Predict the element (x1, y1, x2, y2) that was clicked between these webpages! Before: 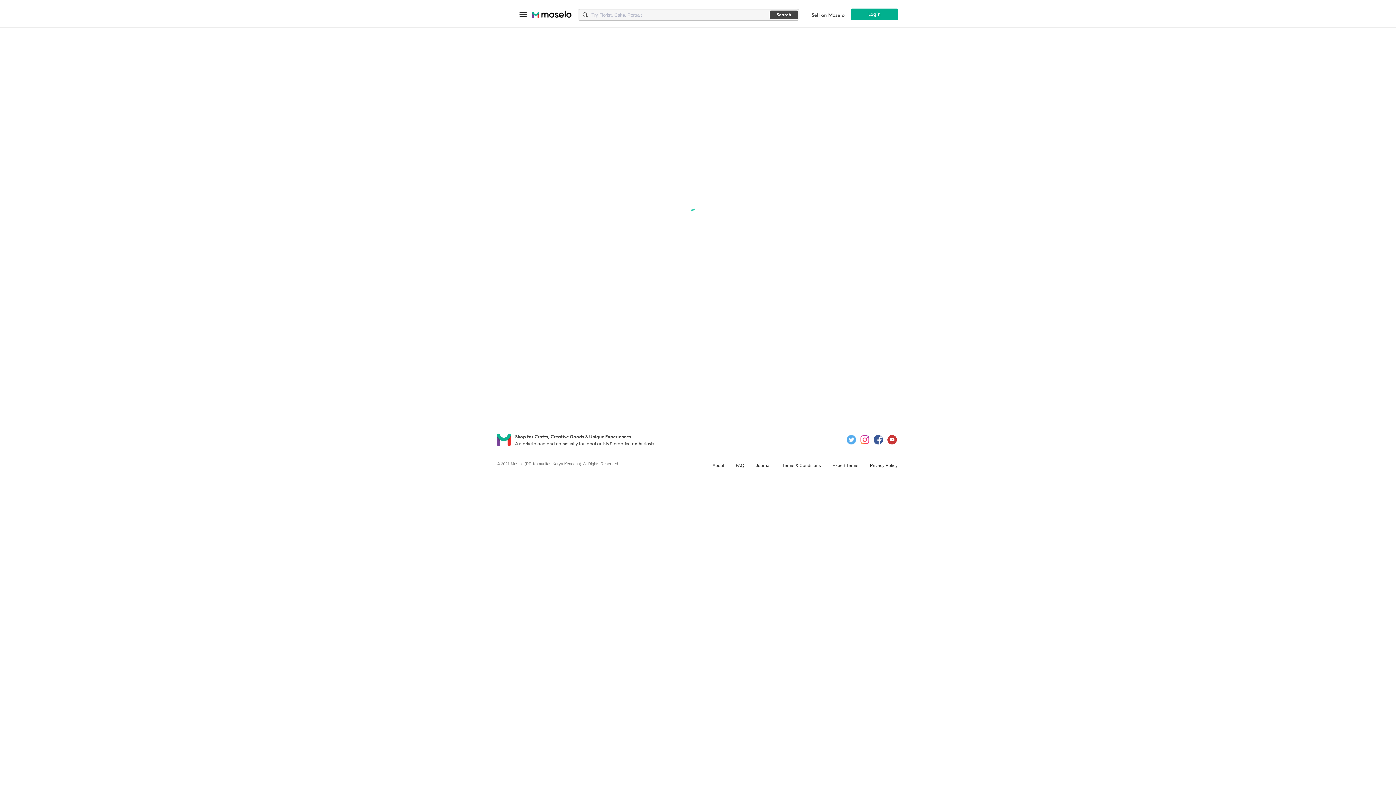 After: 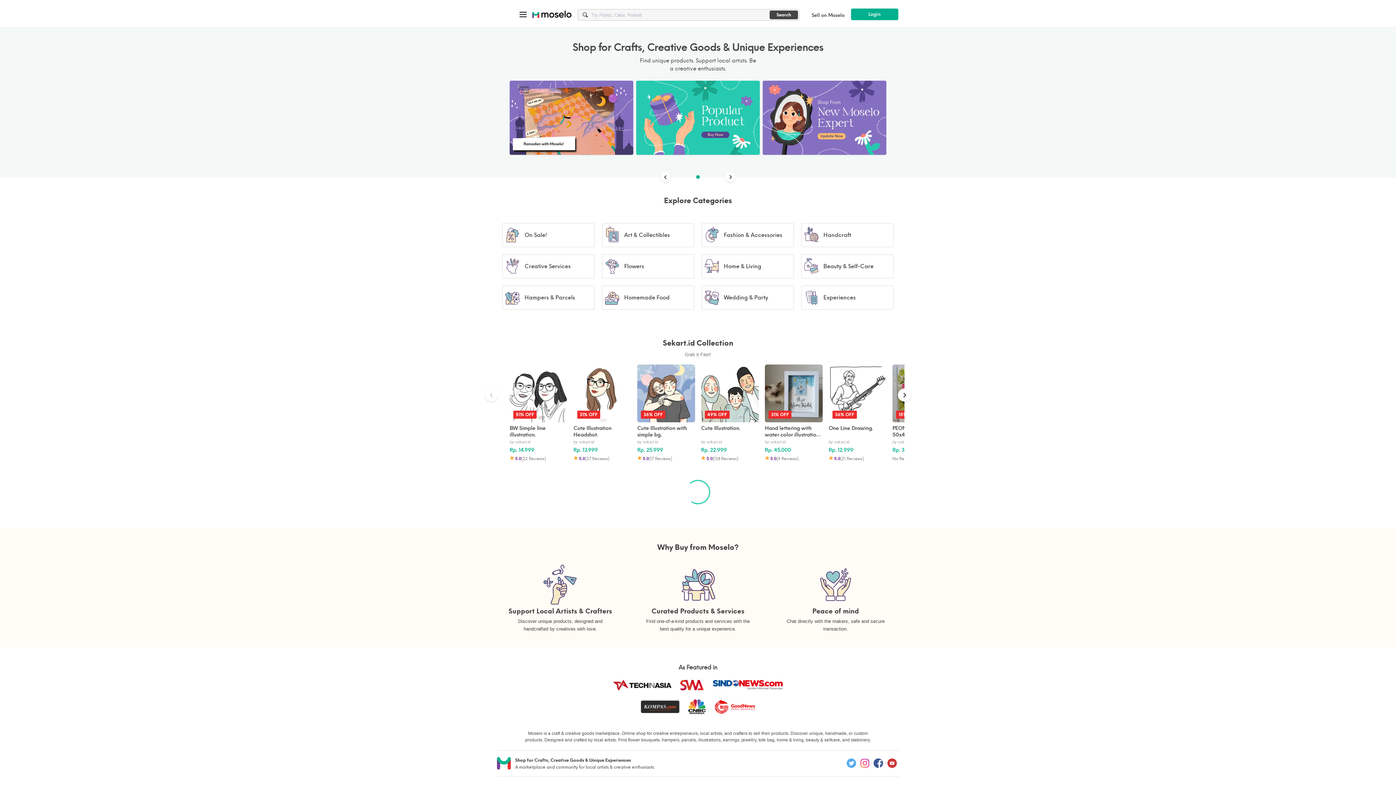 Action: bbox: (532, 10, 571, 16)